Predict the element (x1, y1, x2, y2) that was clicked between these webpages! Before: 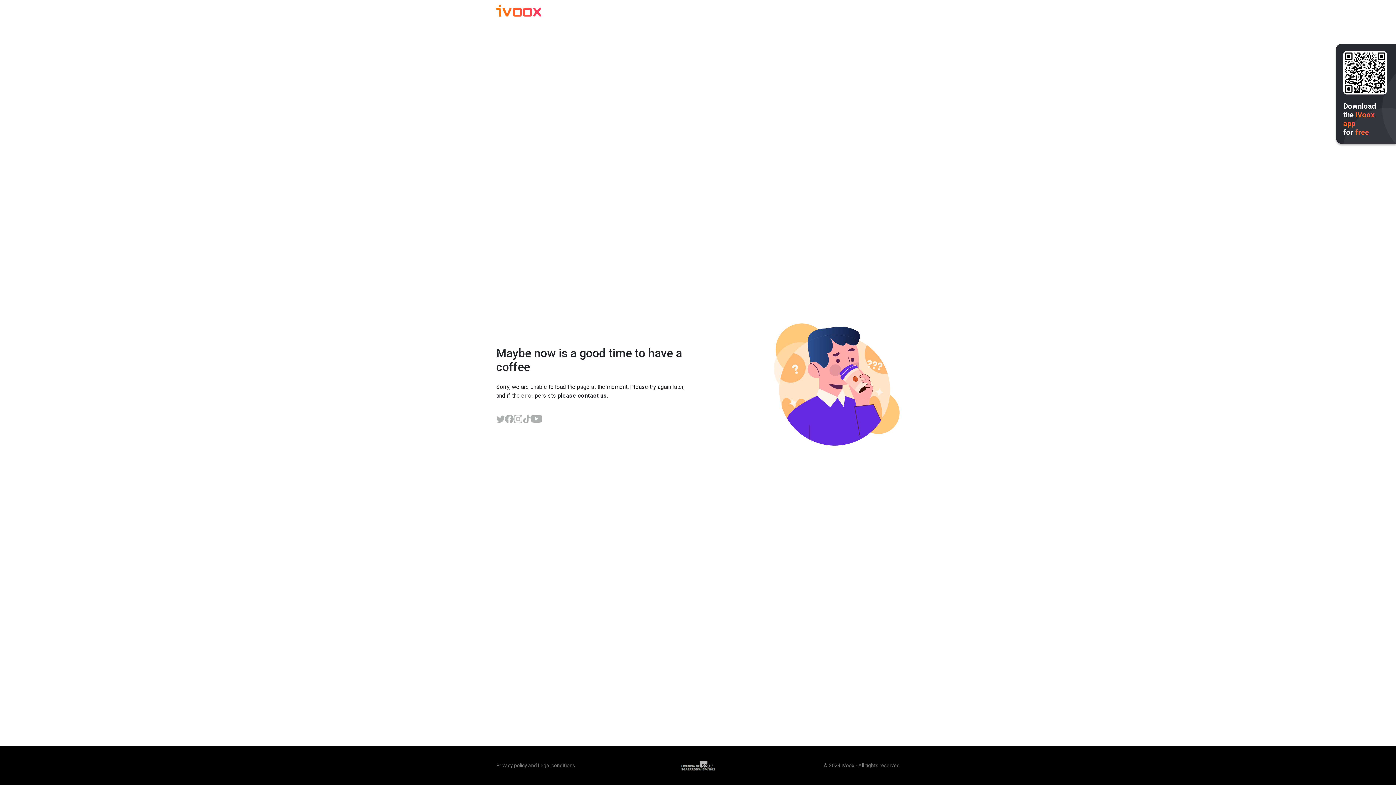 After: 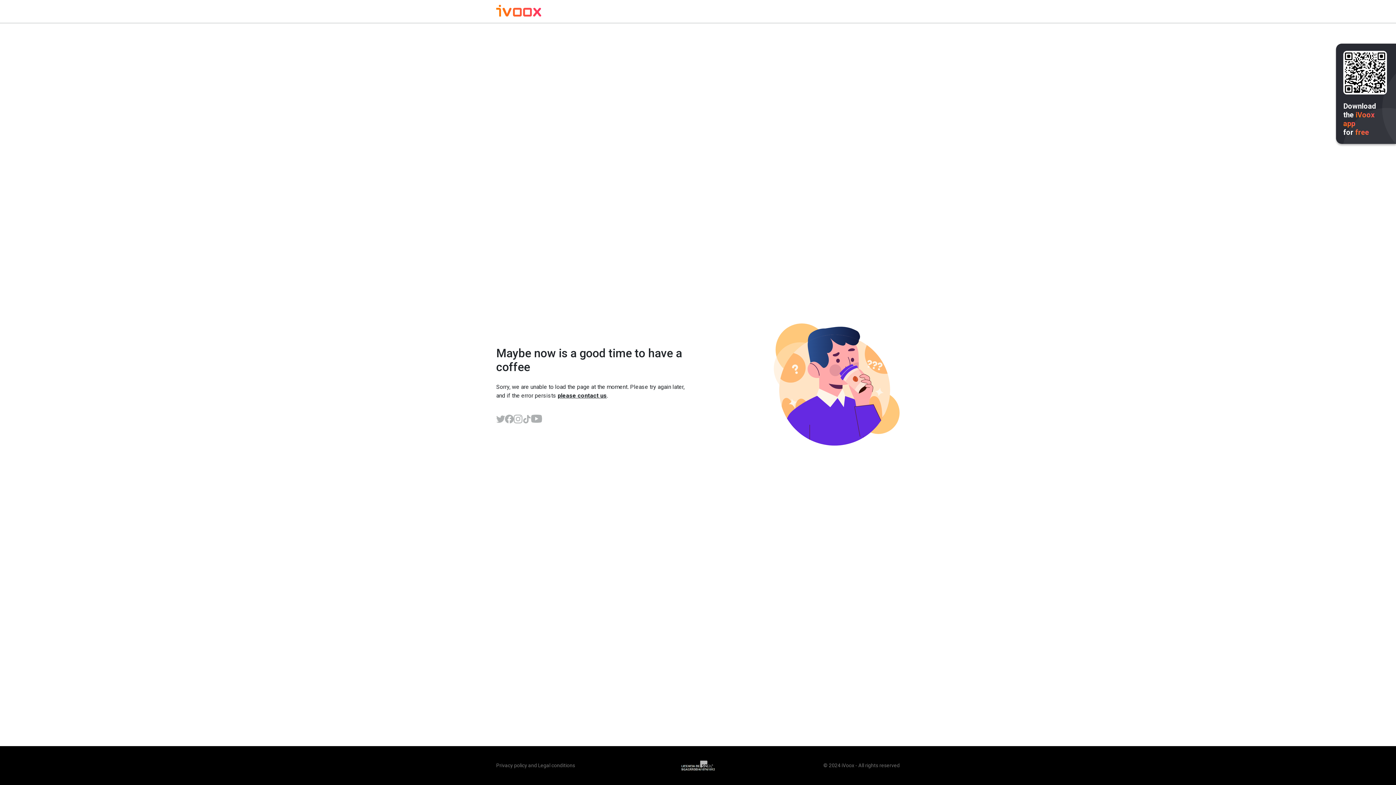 Action: bbox: (522, 414, 531, 423)